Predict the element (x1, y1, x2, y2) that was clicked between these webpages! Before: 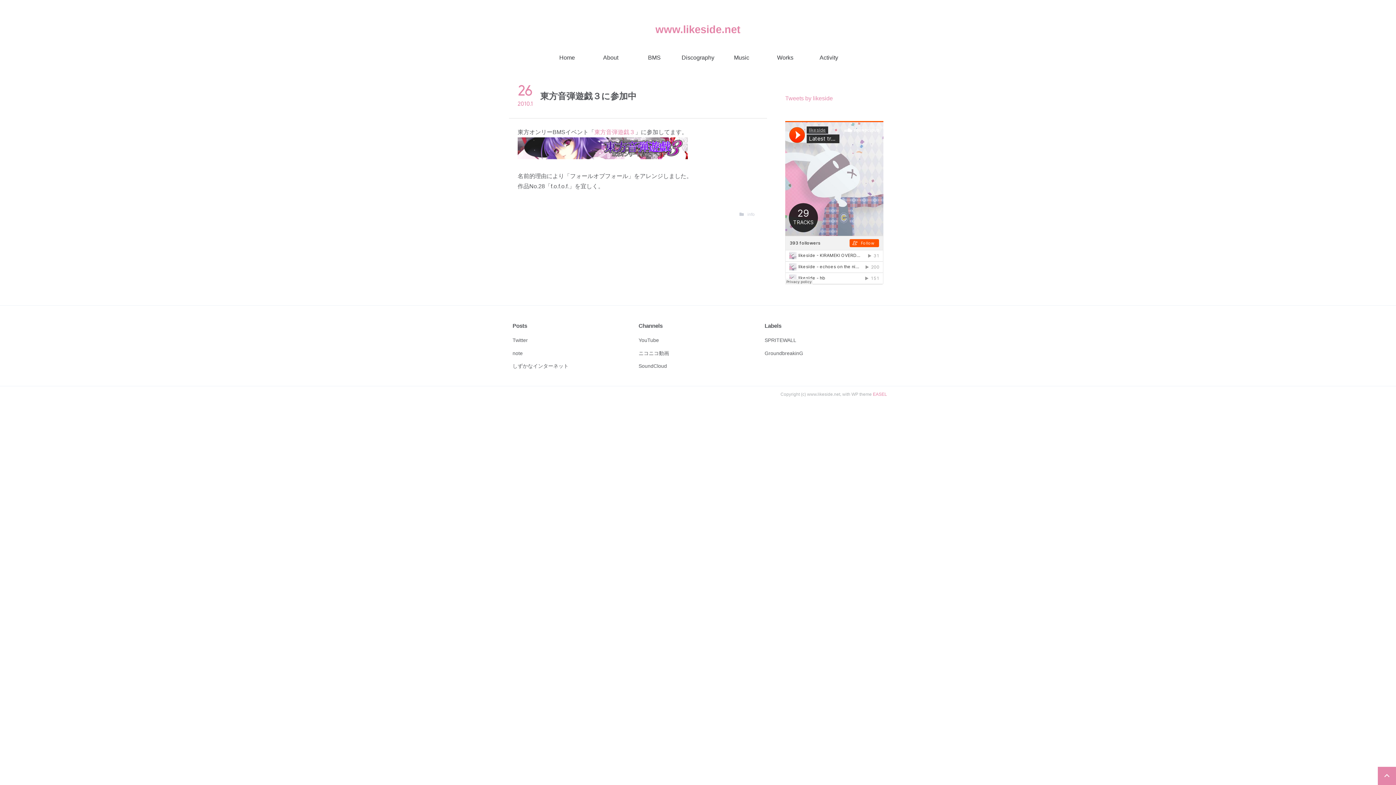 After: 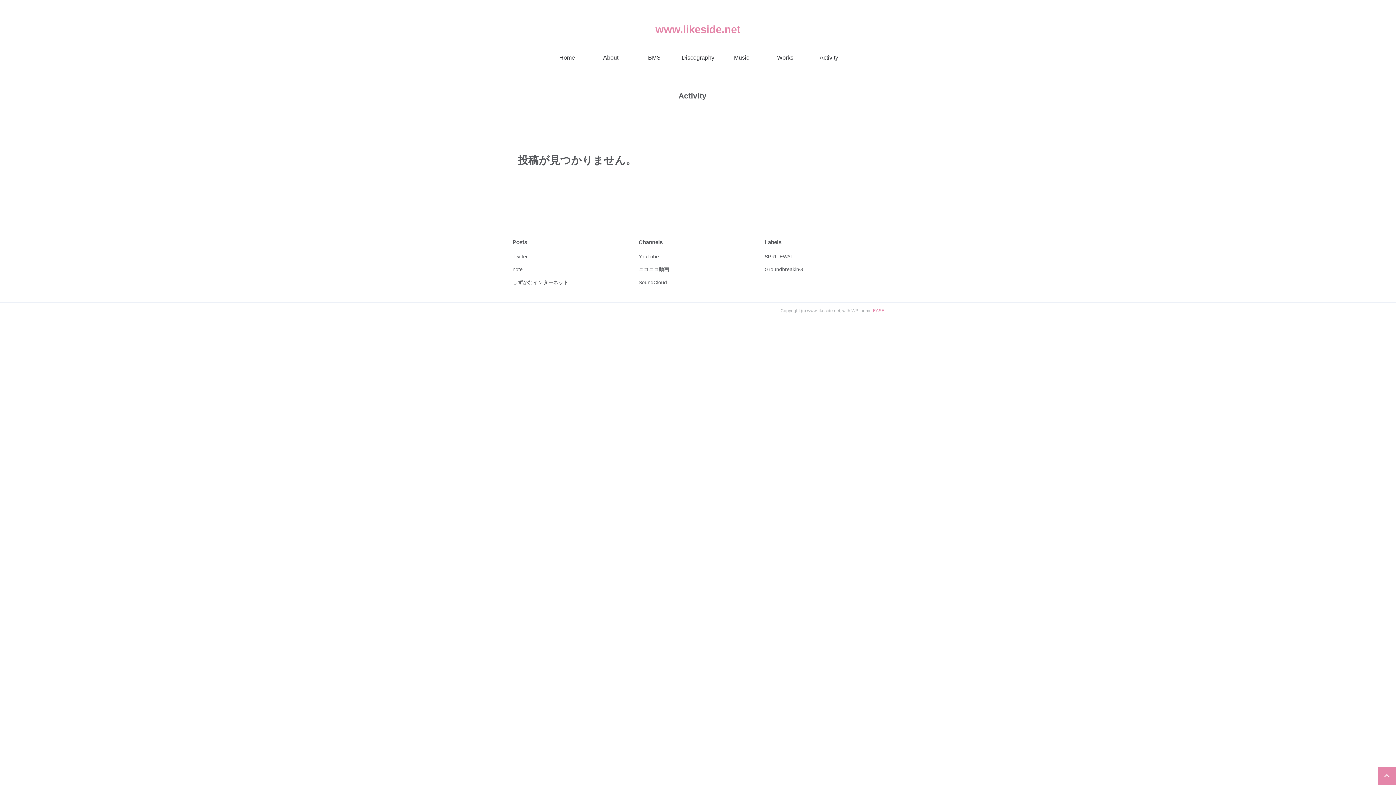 Action: label: Activity bbox: (807, 48, 850, 67)